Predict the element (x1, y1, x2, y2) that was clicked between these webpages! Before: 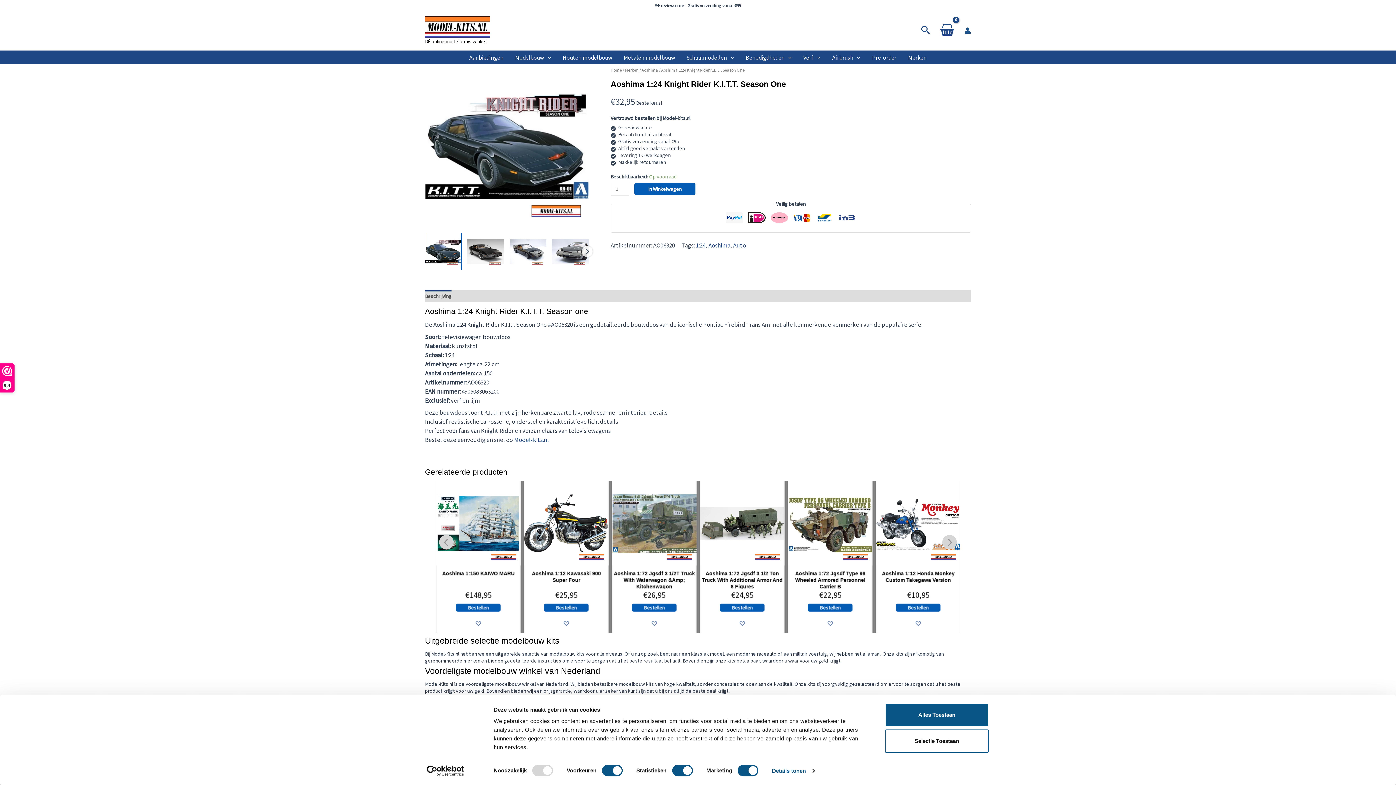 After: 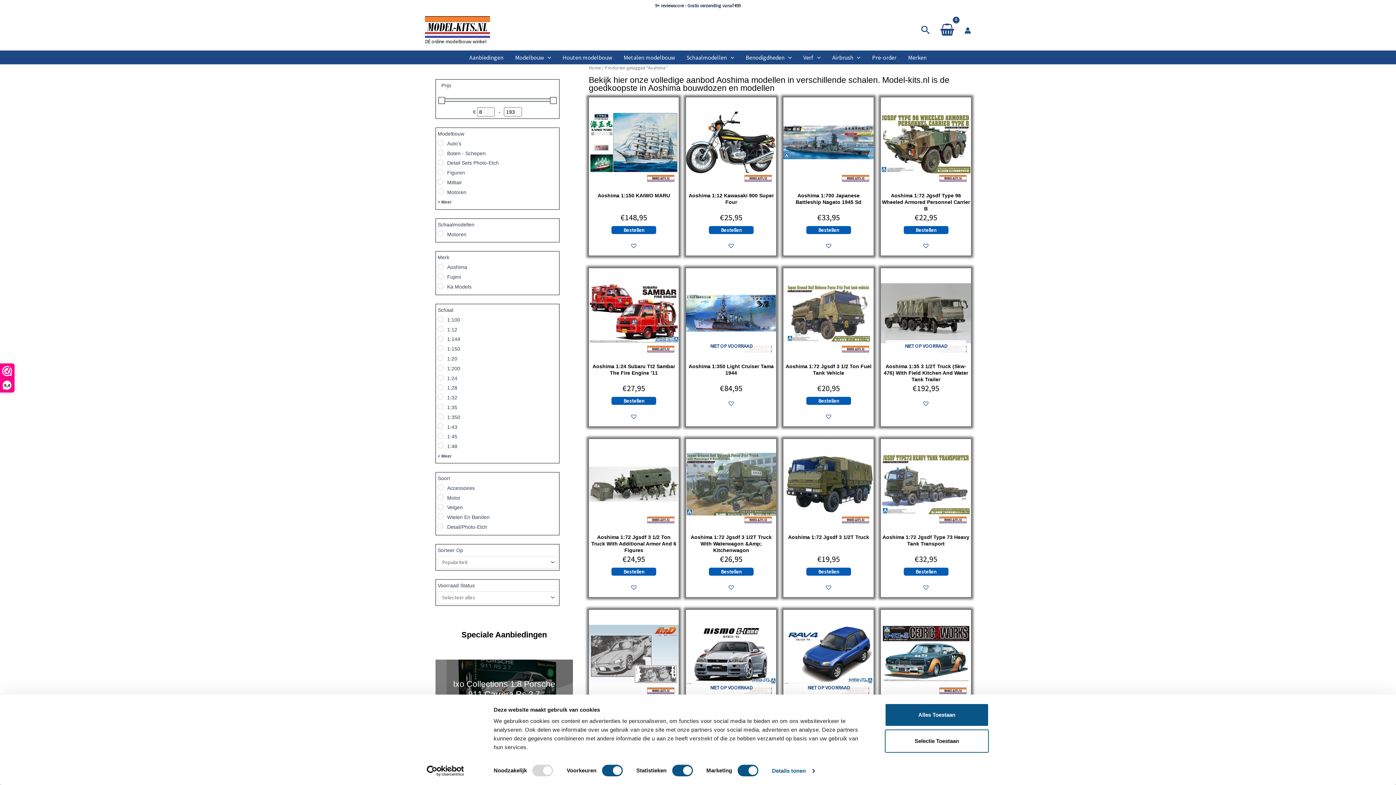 Action: label: Aoshima bbox: (708, 241, 730, 249)